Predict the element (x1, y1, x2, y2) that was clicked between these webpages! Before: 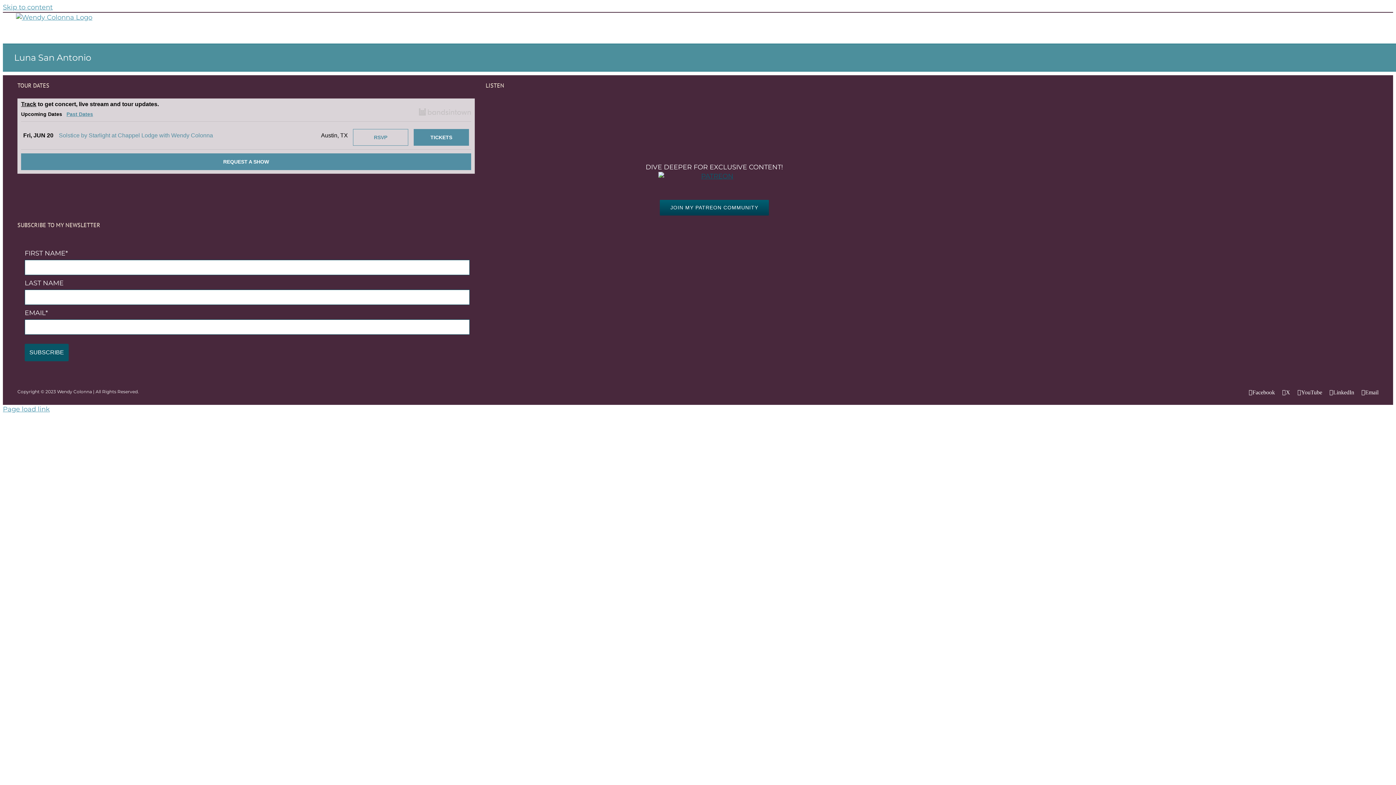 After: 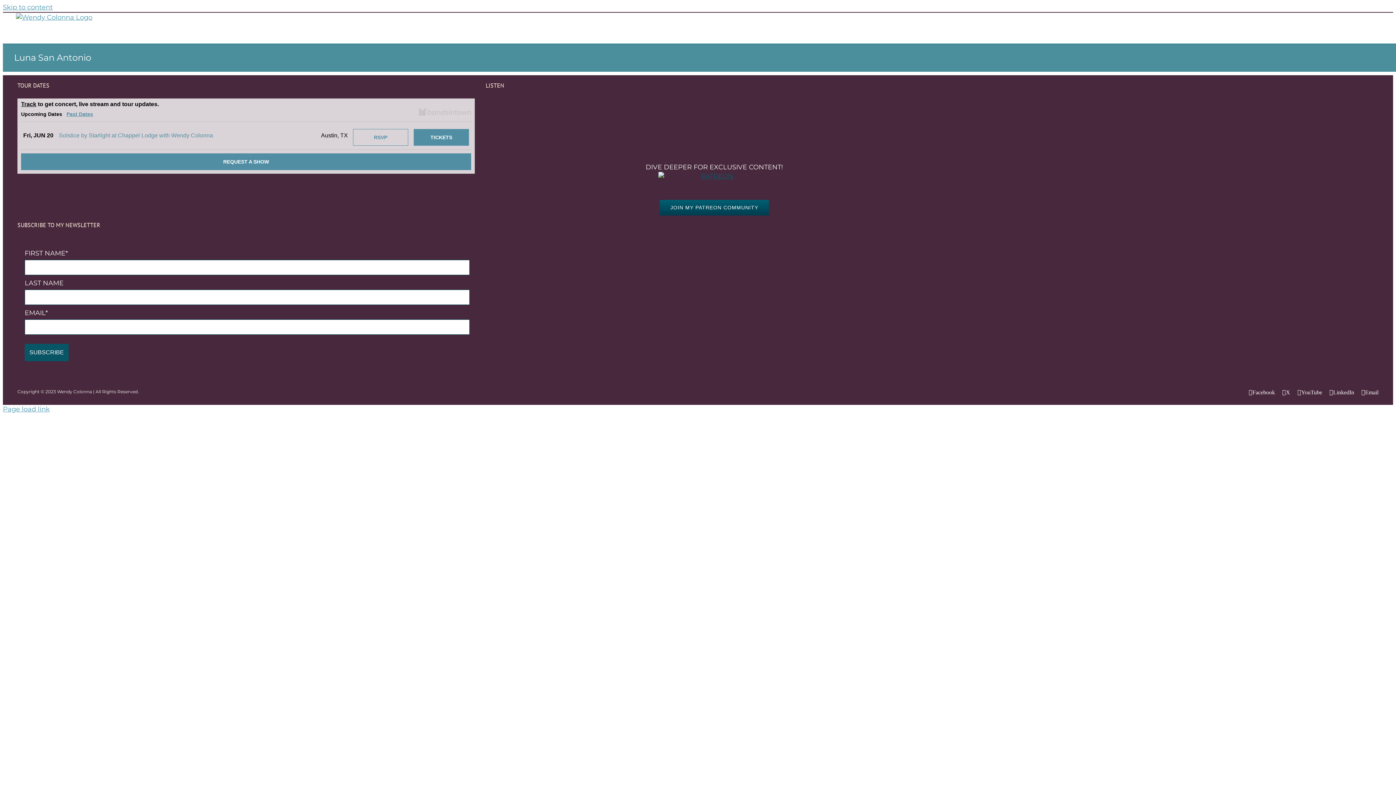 Action: bbox: (1329, 389, 1354, 395) label: LinkedIn